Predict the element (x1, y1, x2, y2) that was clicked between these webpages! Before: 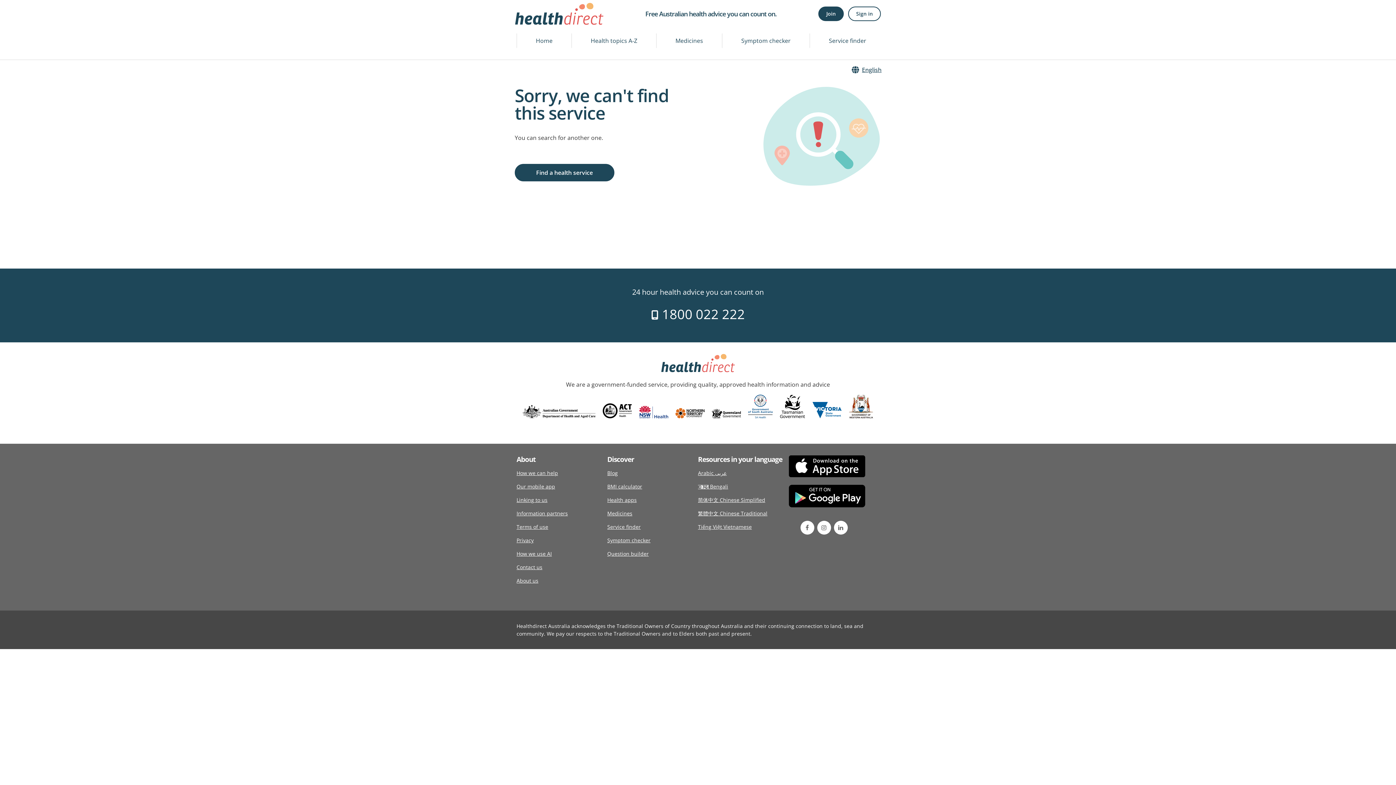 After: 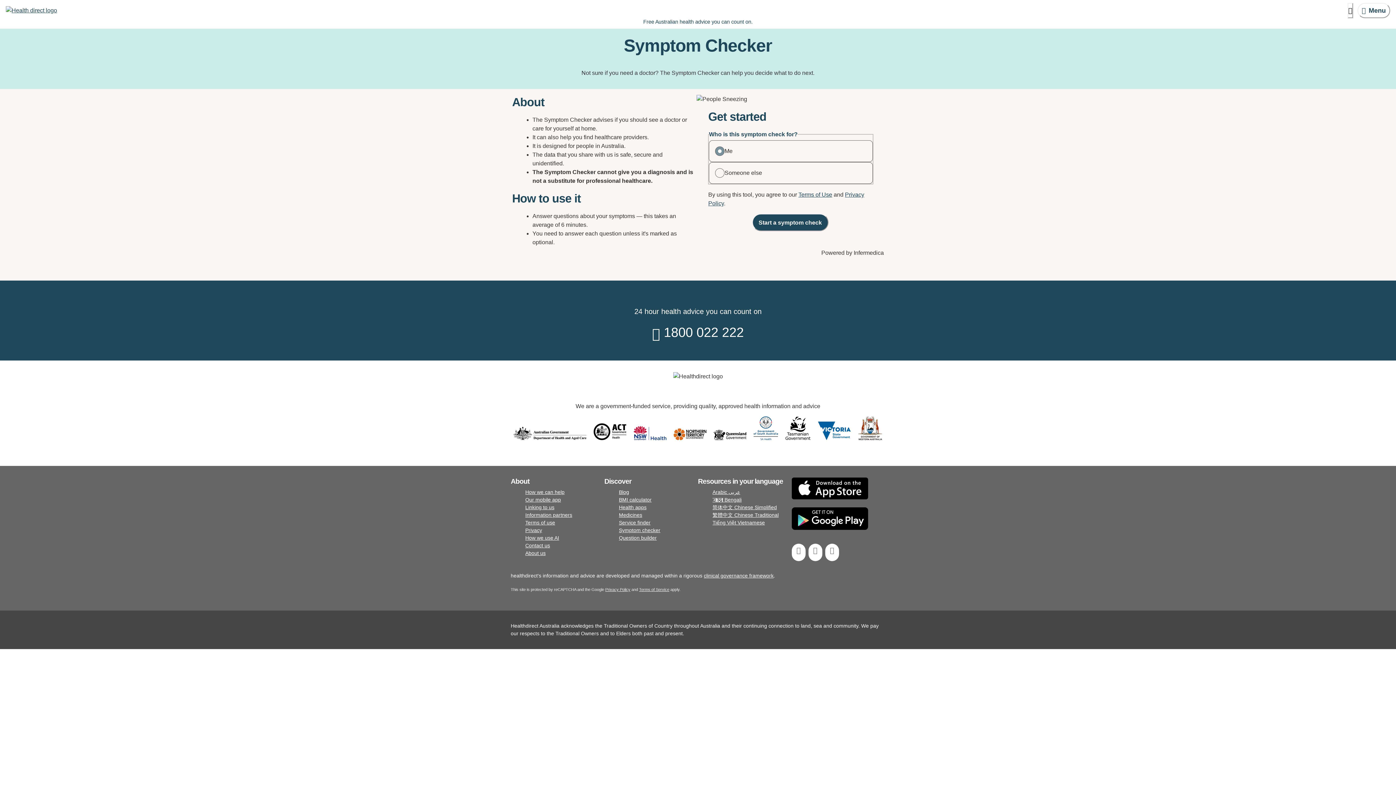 Action: bbox: (607, 533, 650, 547) label: Symptom checker